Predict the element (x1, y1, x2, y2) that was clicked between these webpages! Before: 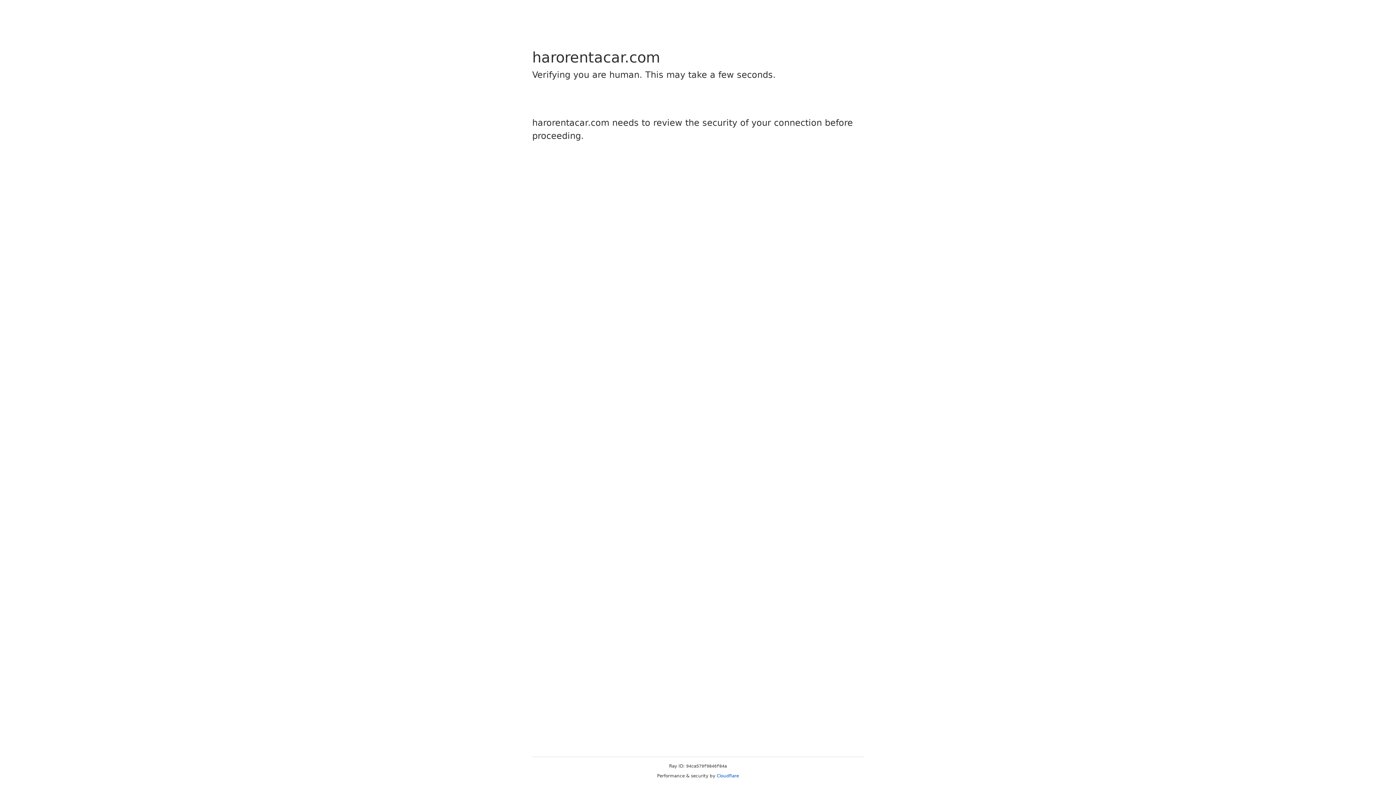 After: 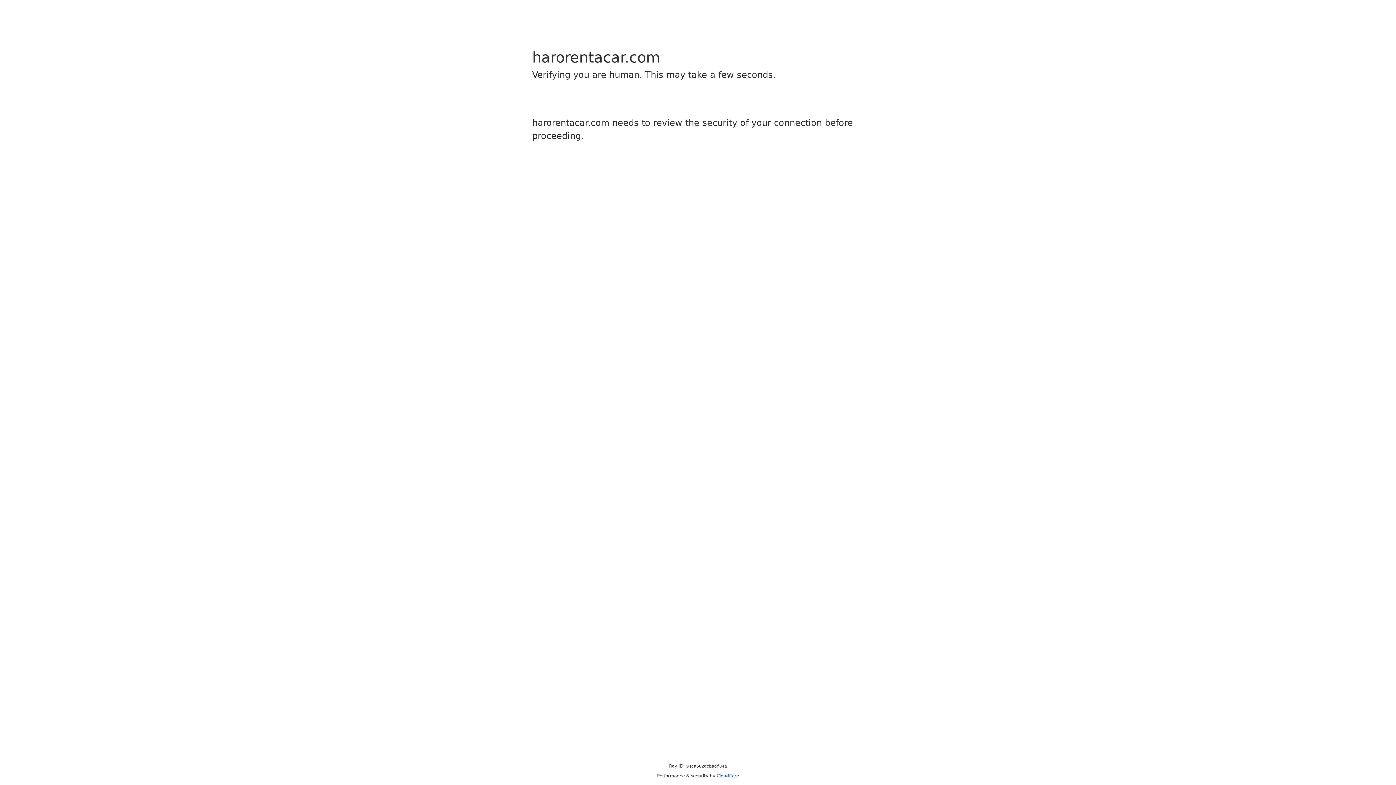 Action: bbox: (716, 773, 739, 778) label: Cloudflare